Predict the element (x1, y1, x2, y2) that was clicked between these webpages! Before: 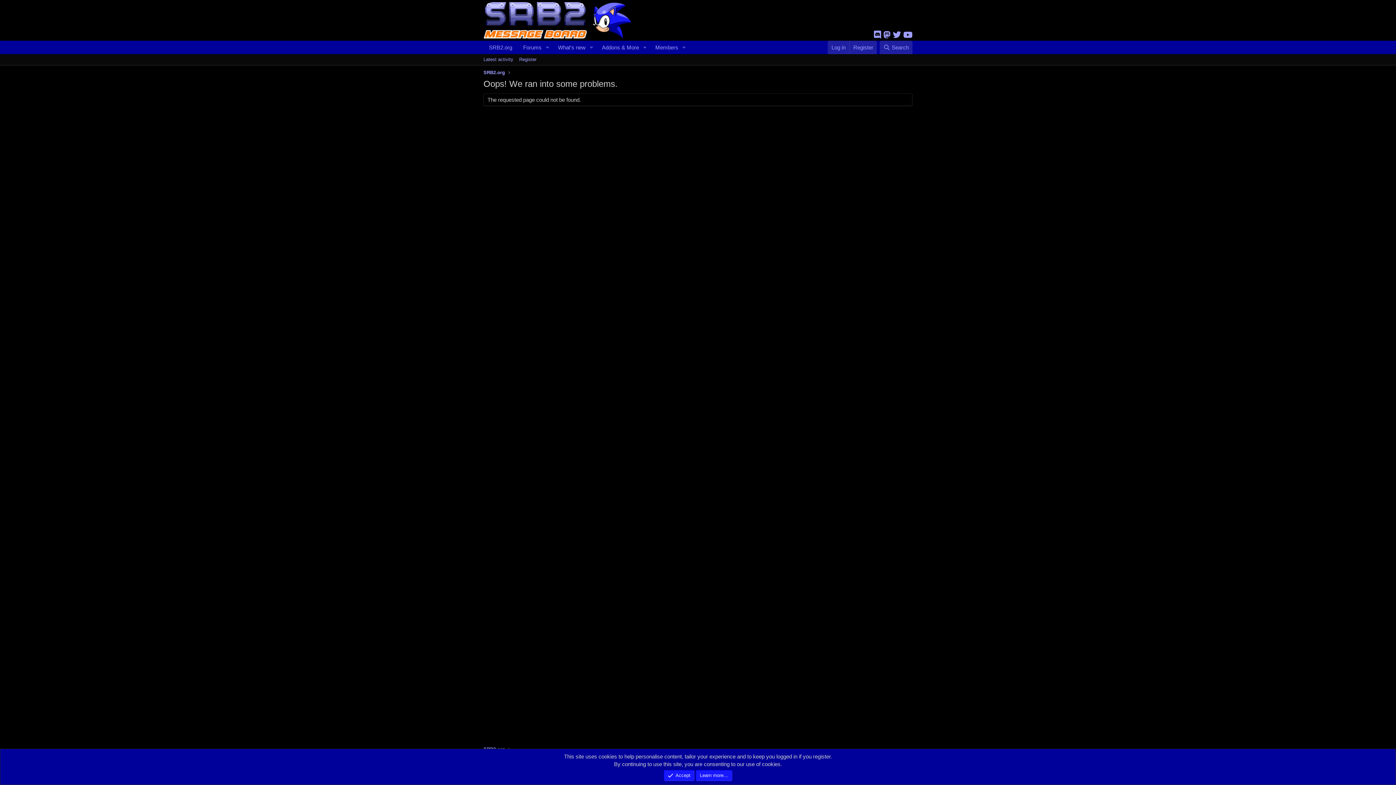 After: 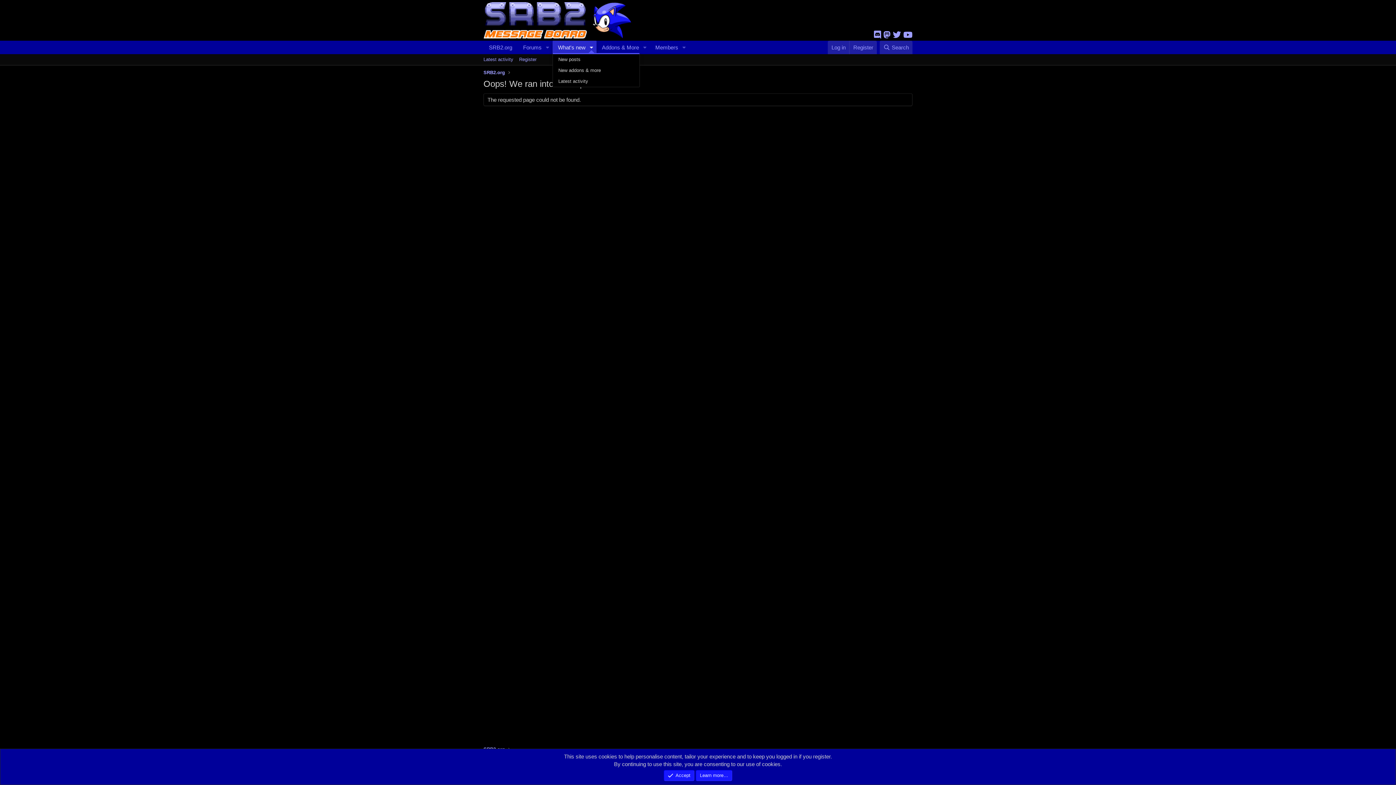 Action: label: Toggle expanded bbox: (586, 40, 596, 54)